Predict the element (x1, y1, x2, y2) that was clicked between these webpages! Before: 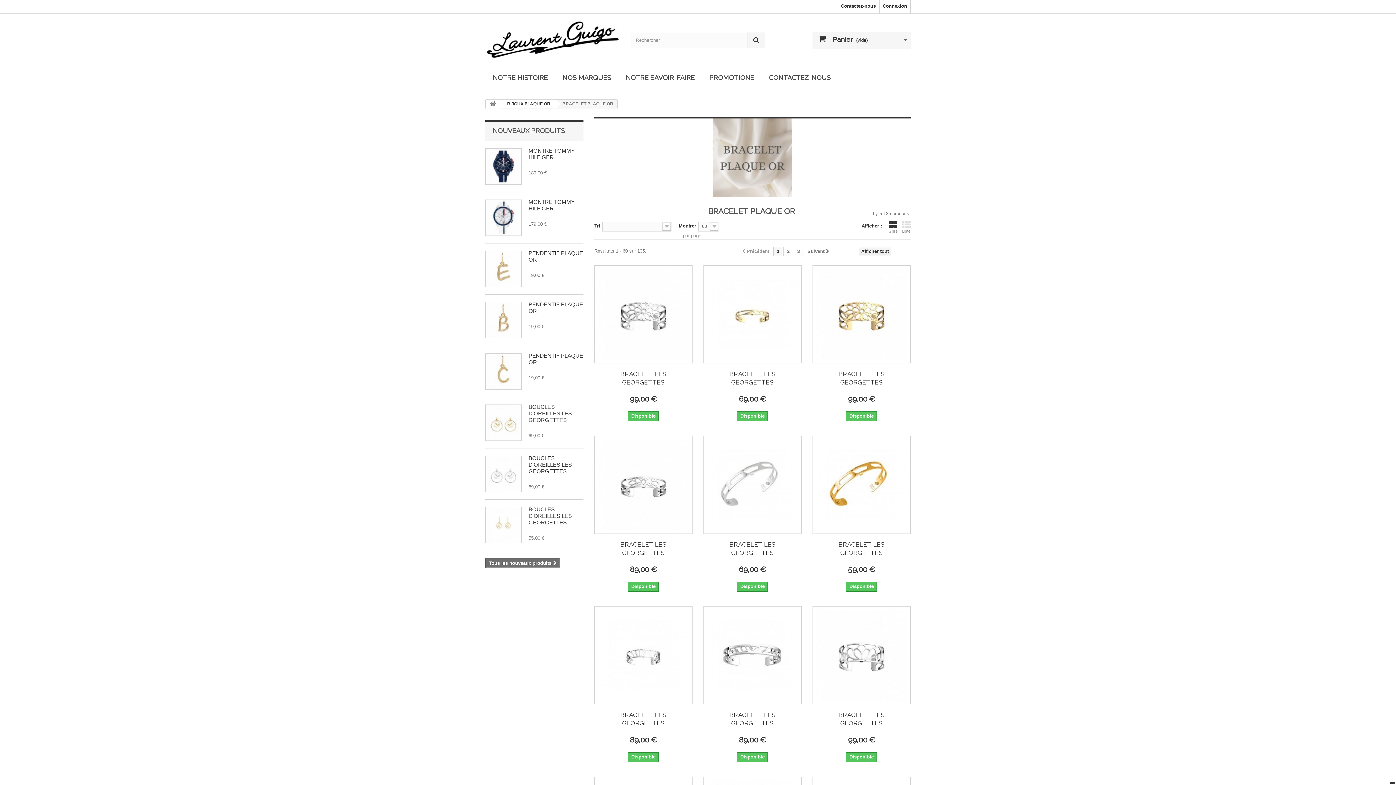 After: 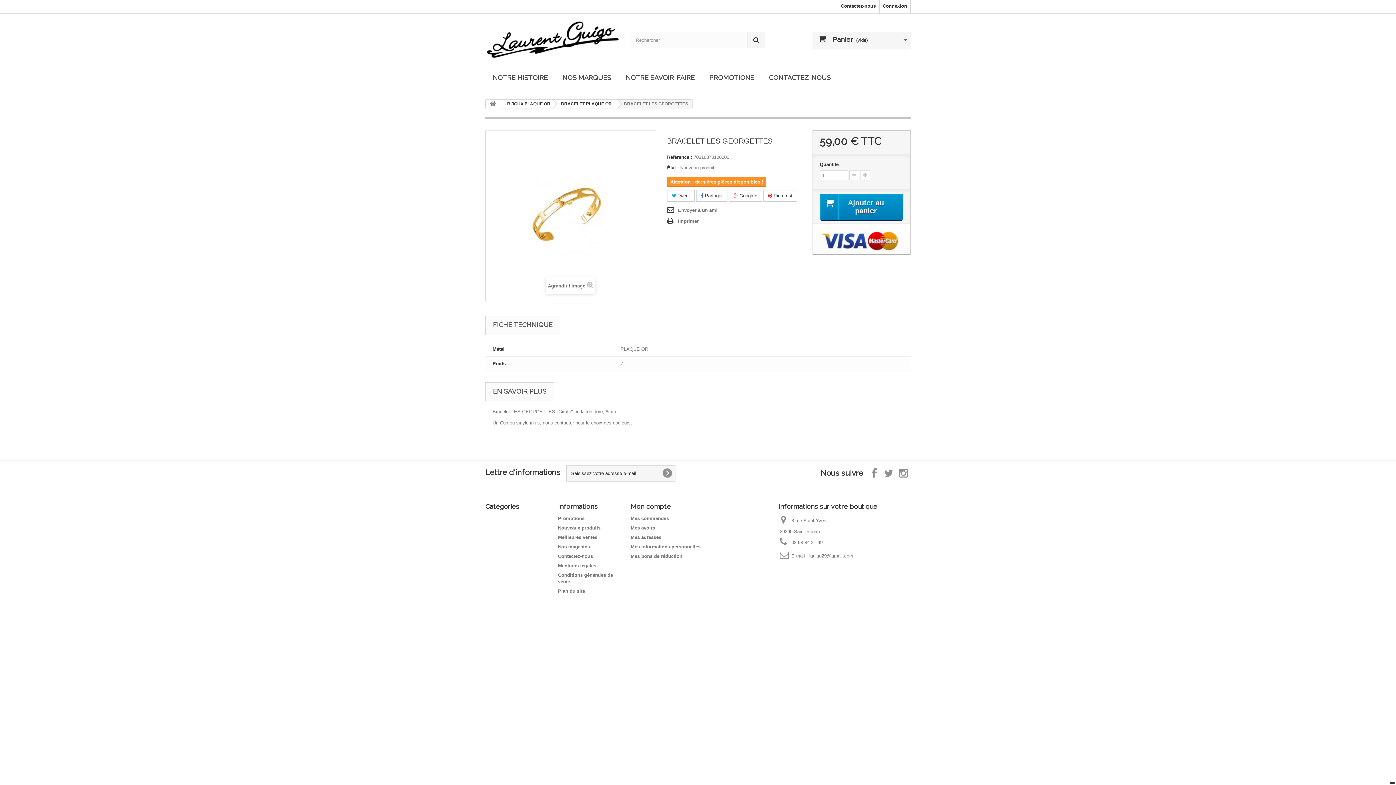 Action: bbox: (818, 540, 905, 557) label: BRACELET LES GEORGETTES